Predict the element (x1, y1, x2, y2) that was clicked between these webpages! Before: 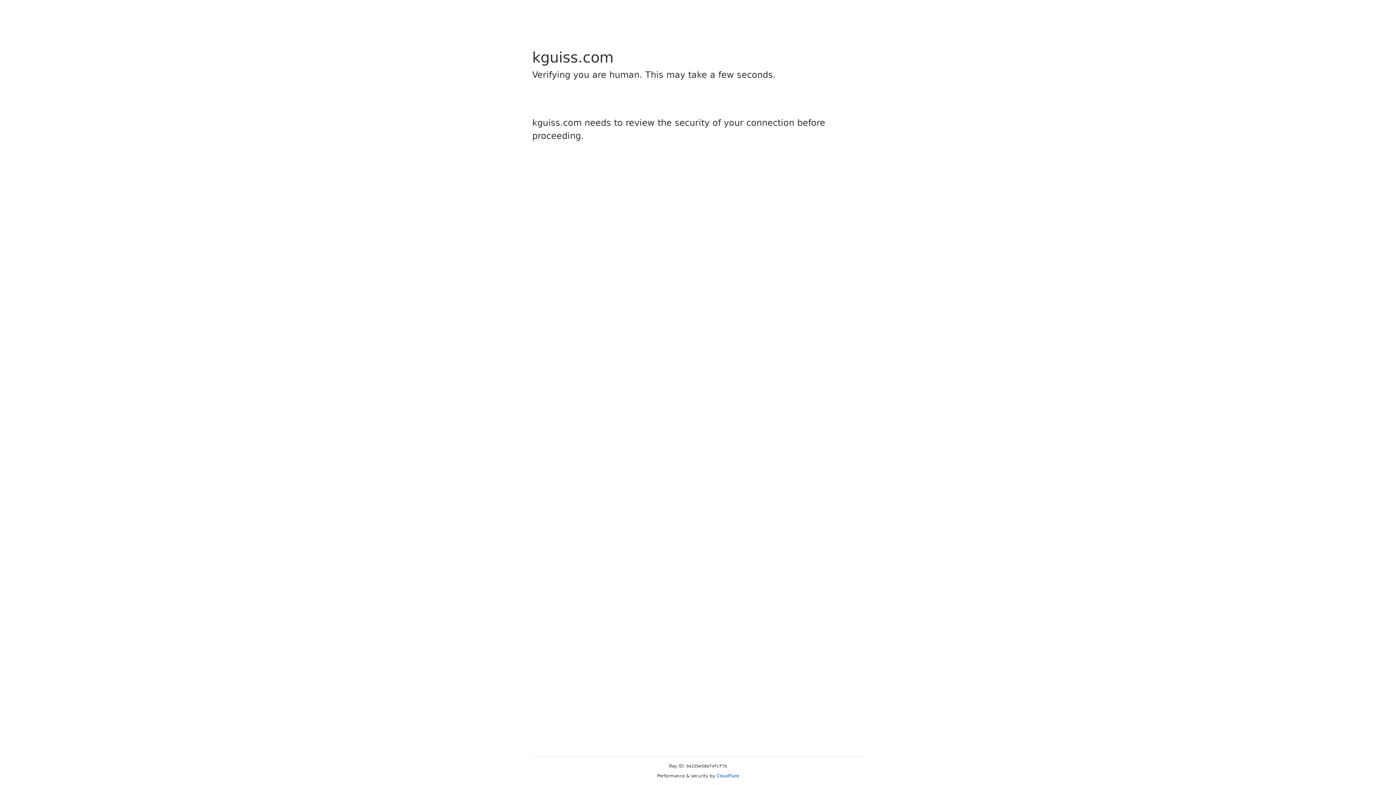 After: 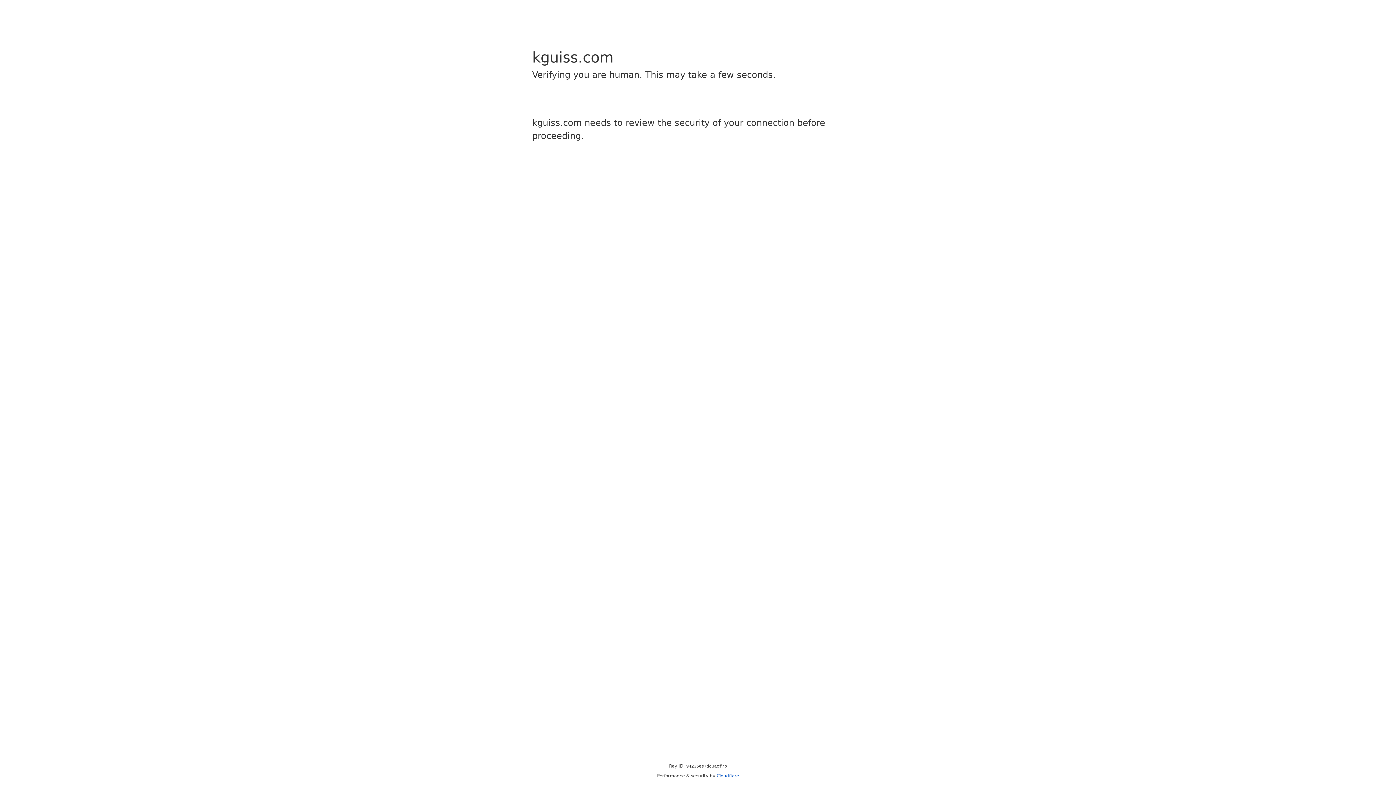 Action: label: Cloudflare bbox: (716, 773, 739, 778)